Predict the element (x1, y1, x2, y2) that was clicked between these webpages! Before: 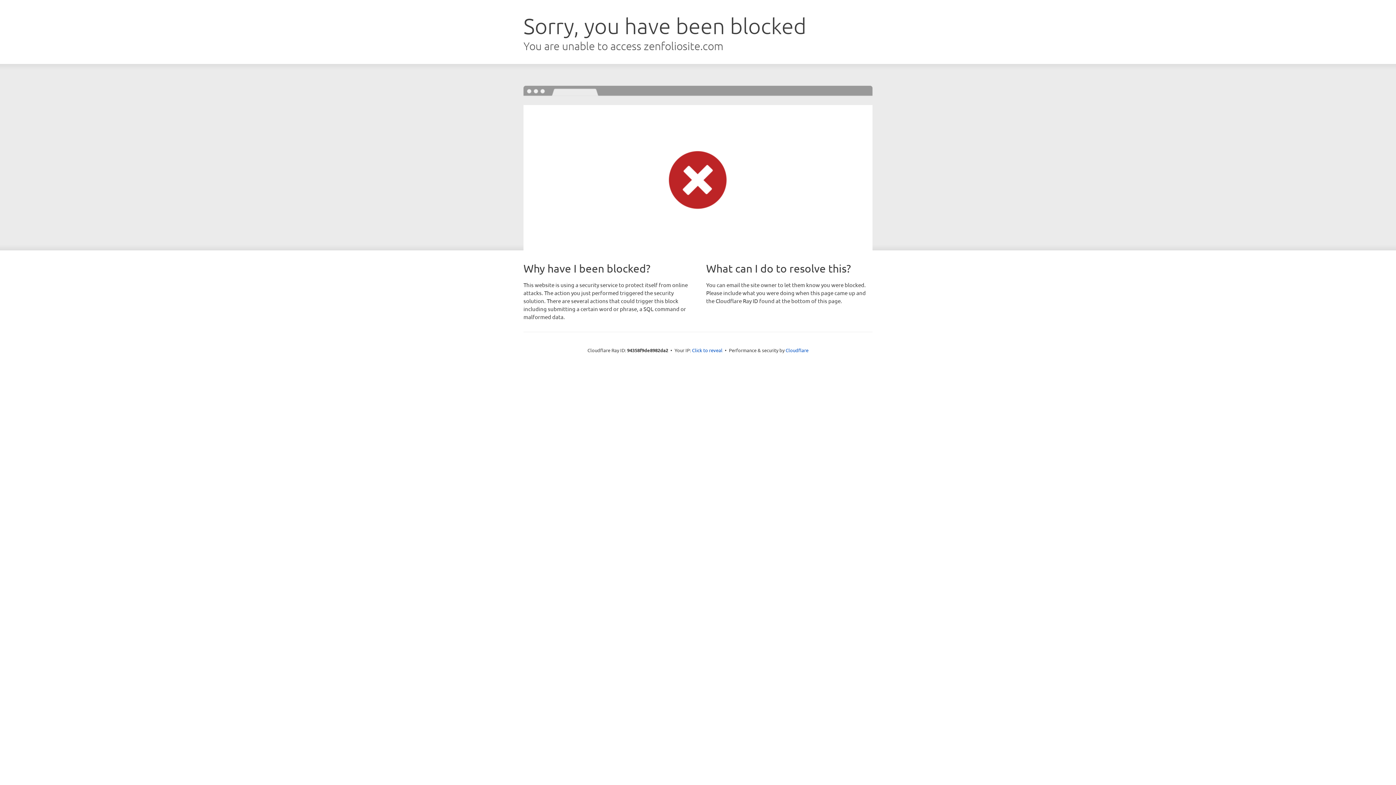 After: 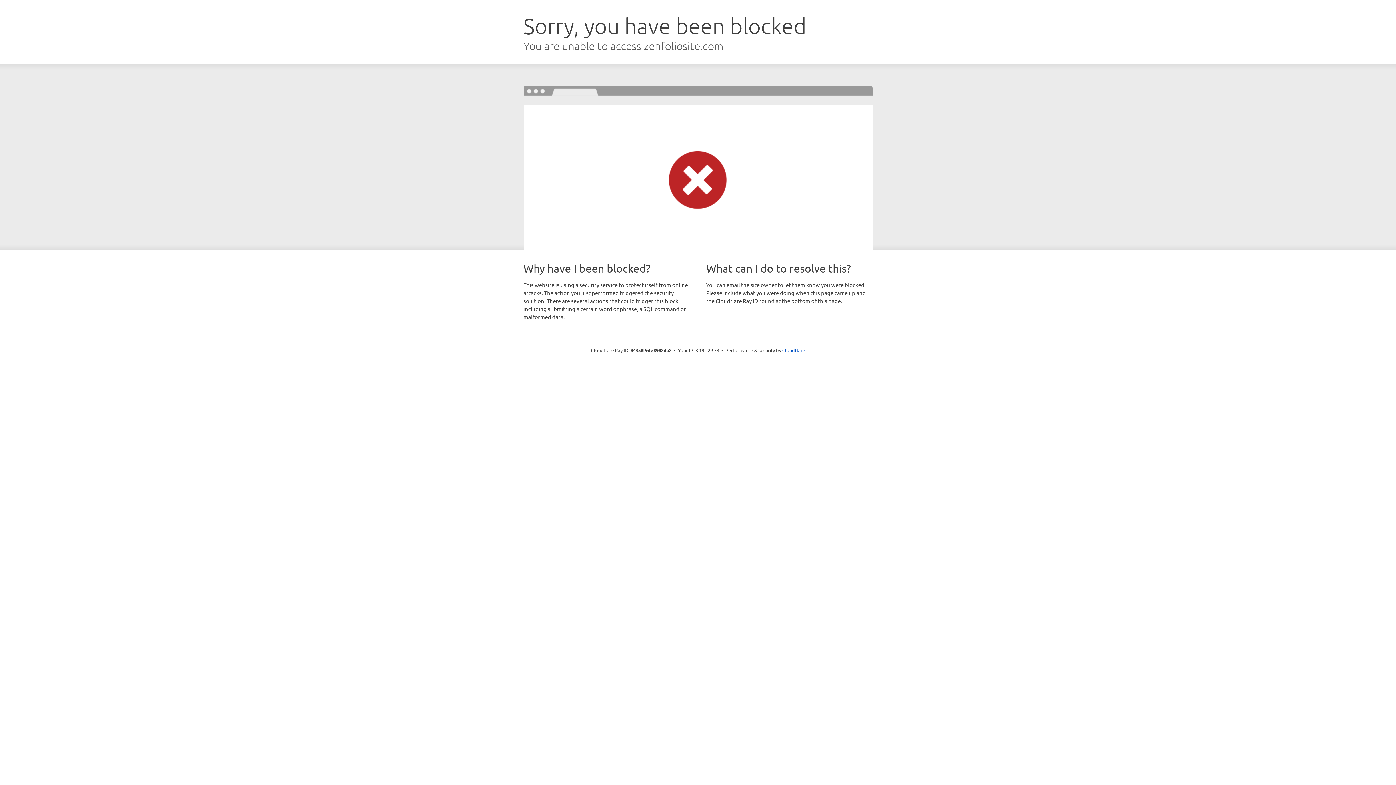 Action: label: Click to reveal bbox: (692, 346, 722, 353)